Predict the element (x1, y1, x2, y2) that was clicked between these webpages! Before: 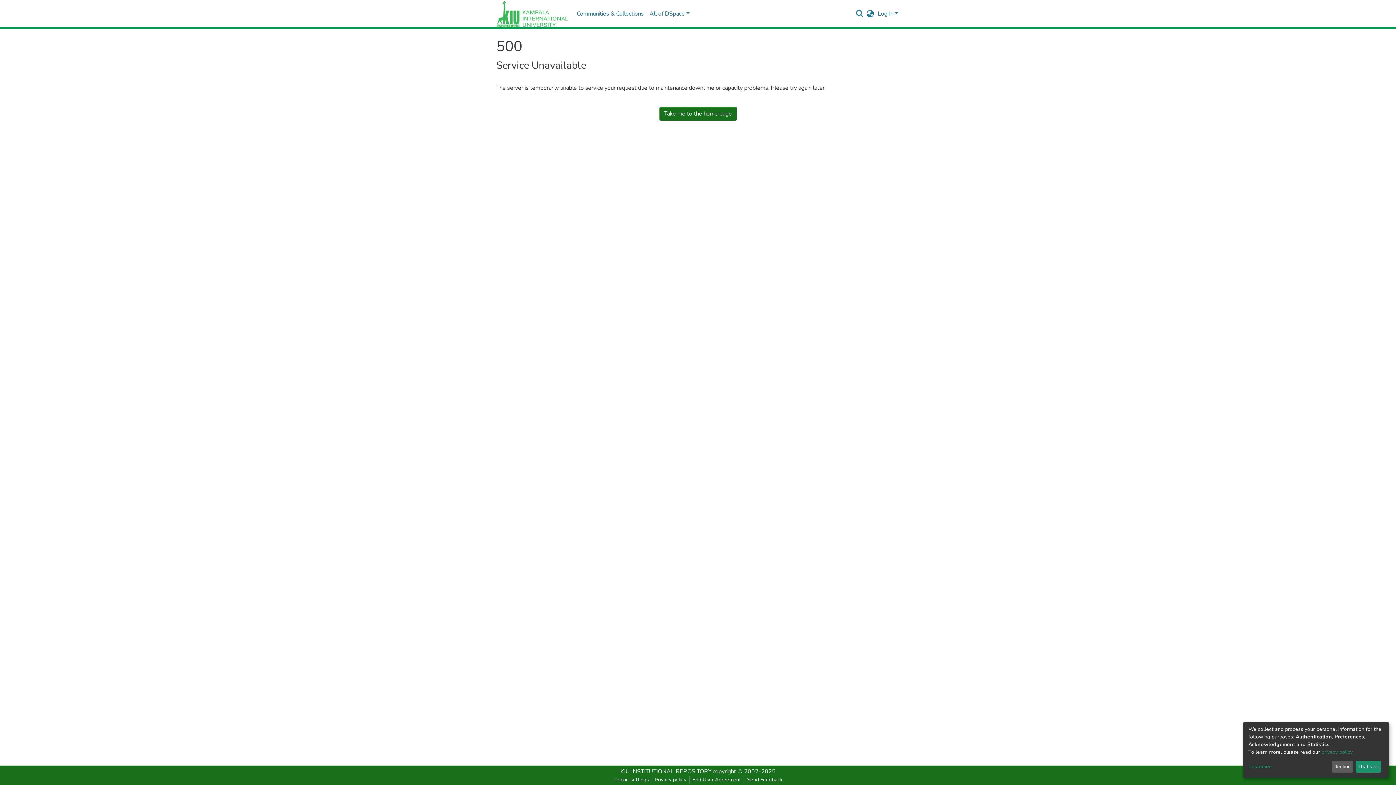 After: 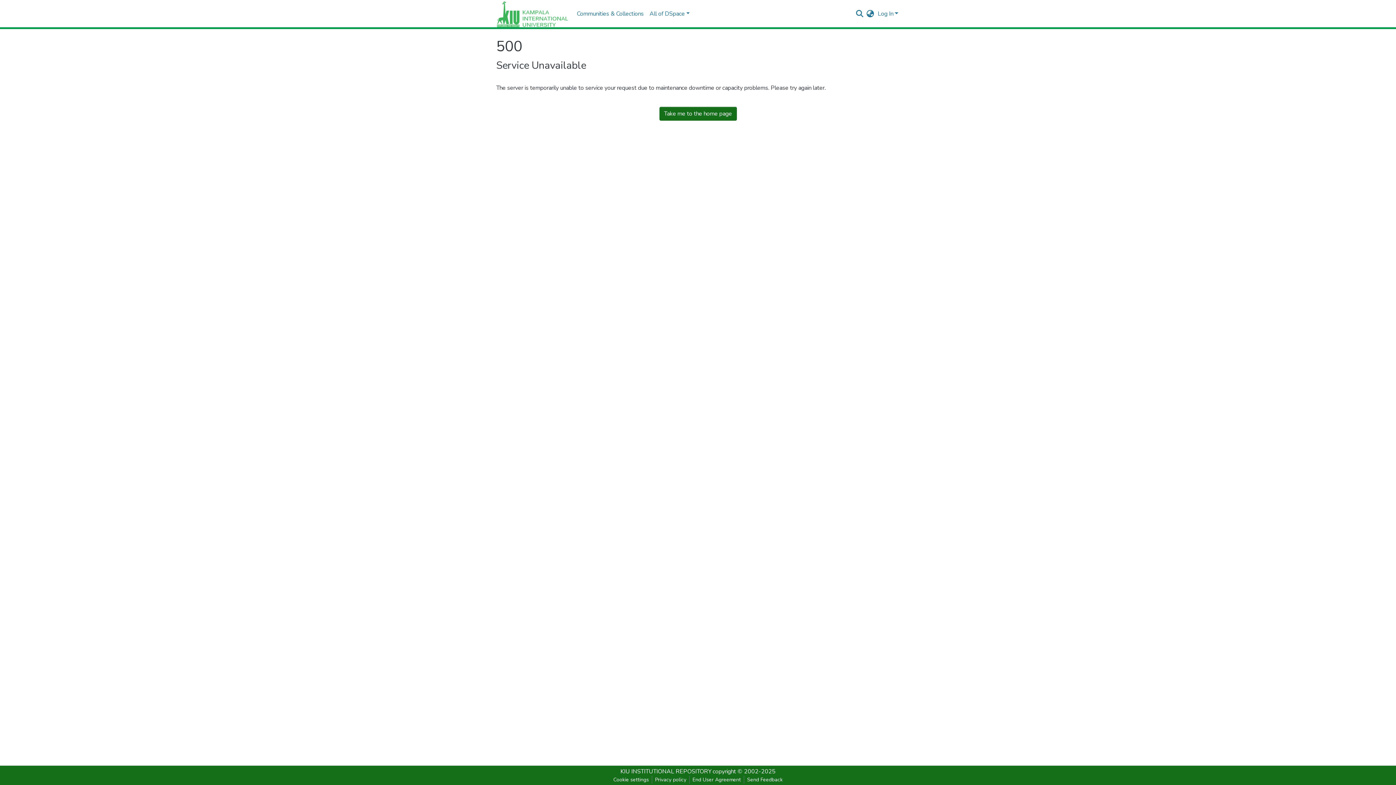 Action: bbox: (1355, 761, 1381, 773) label: That's ok